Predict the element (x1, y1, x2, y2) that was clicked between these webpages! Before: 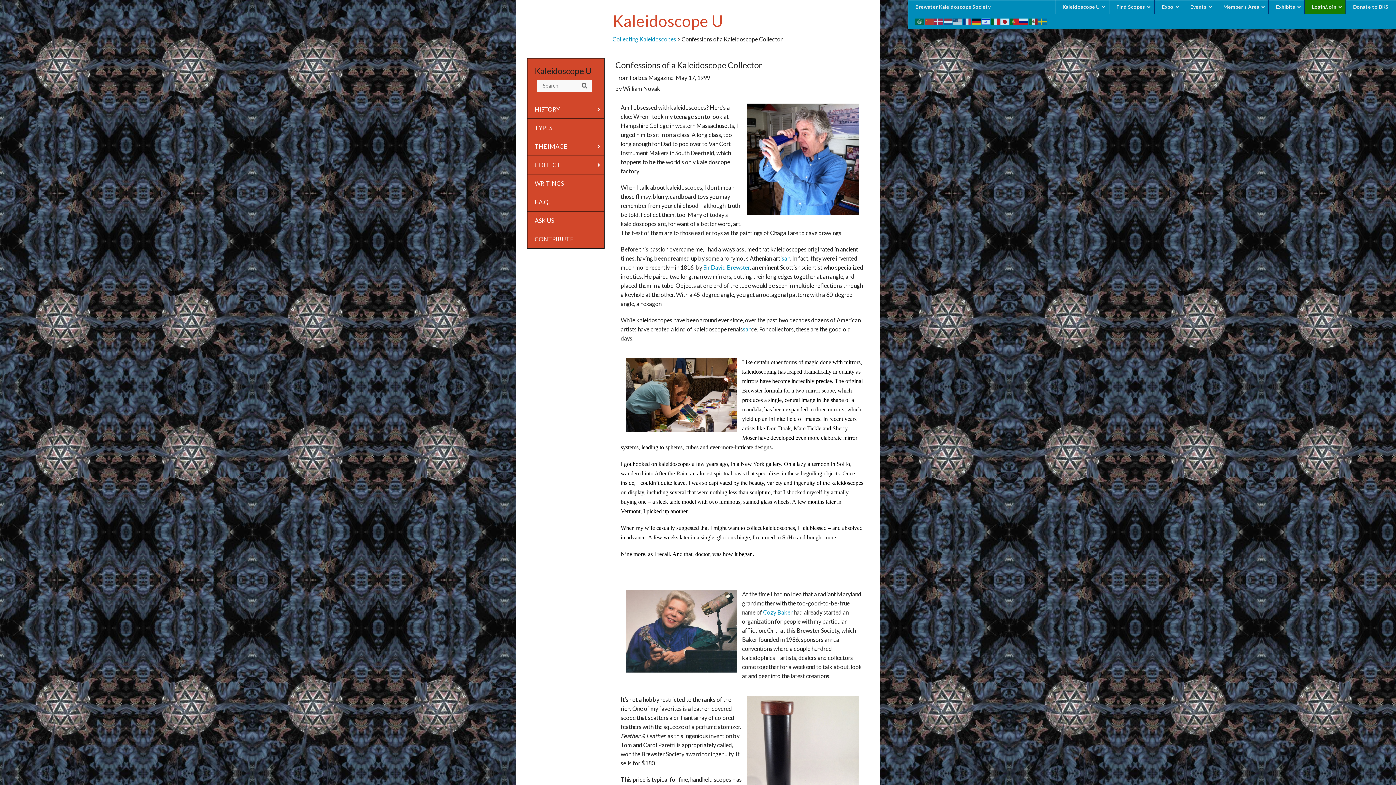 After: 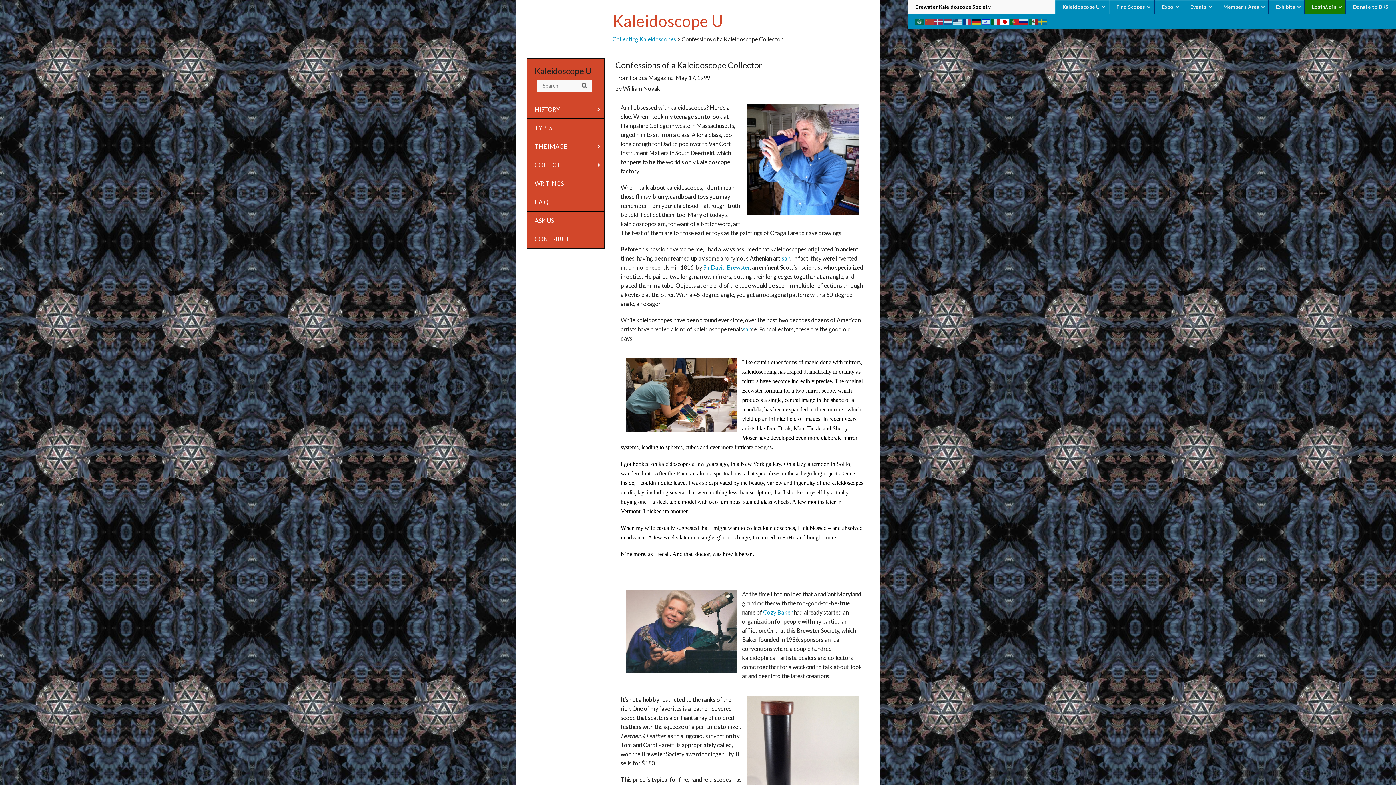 Action: bbox: (1000, 17, 1010, 24)